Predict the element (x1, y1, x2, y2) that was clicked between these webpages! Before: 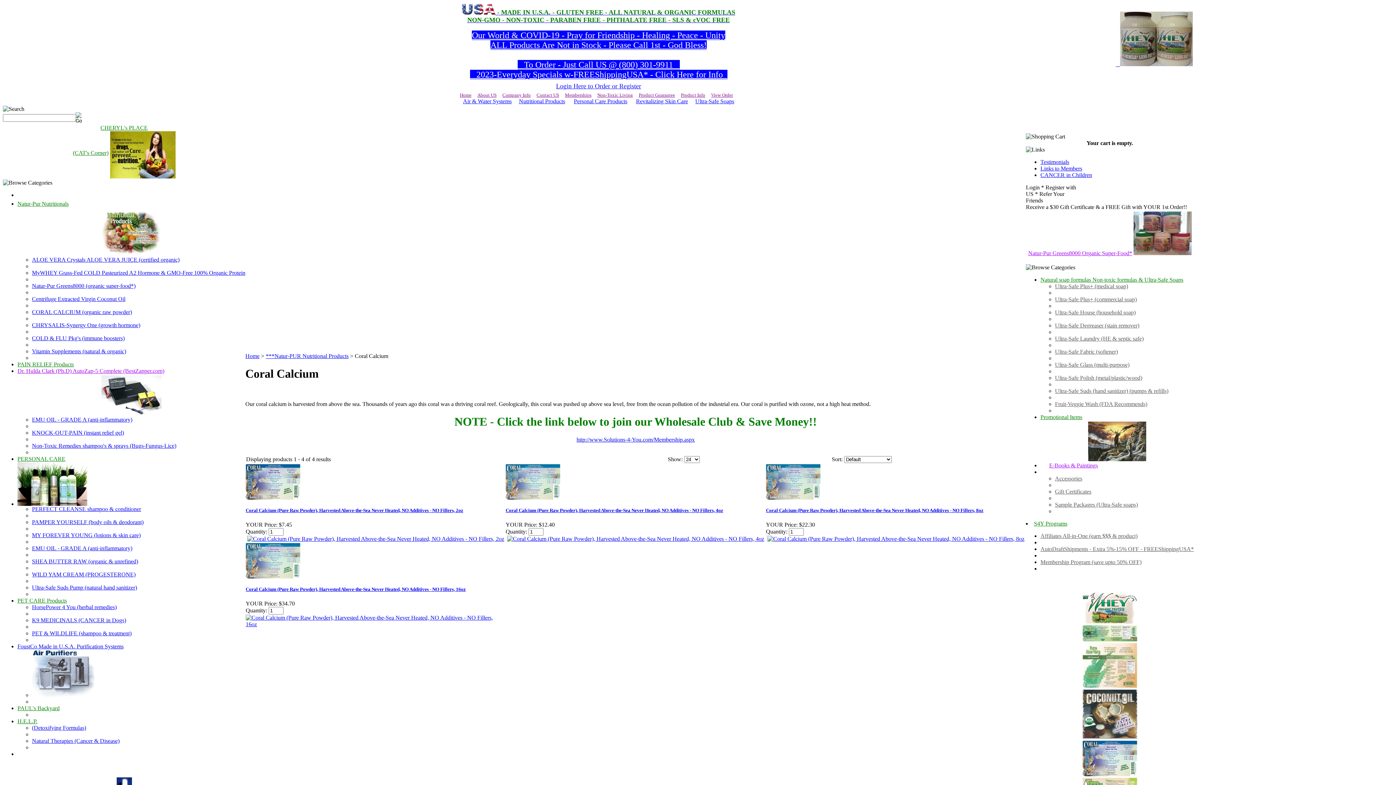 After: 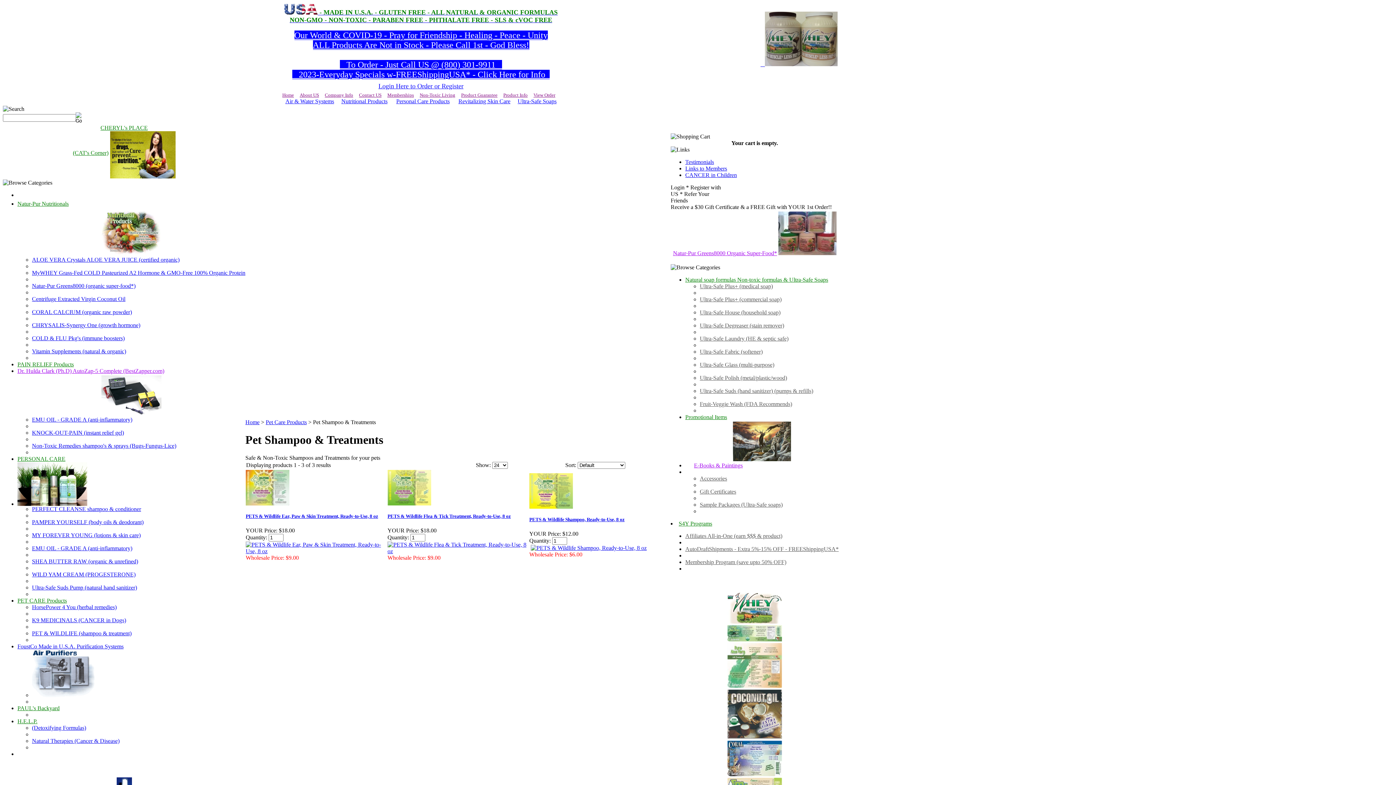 Action: label: PET & WILDLIFE (shampoo & treatment) bbox: (32, 630, 131, 636)